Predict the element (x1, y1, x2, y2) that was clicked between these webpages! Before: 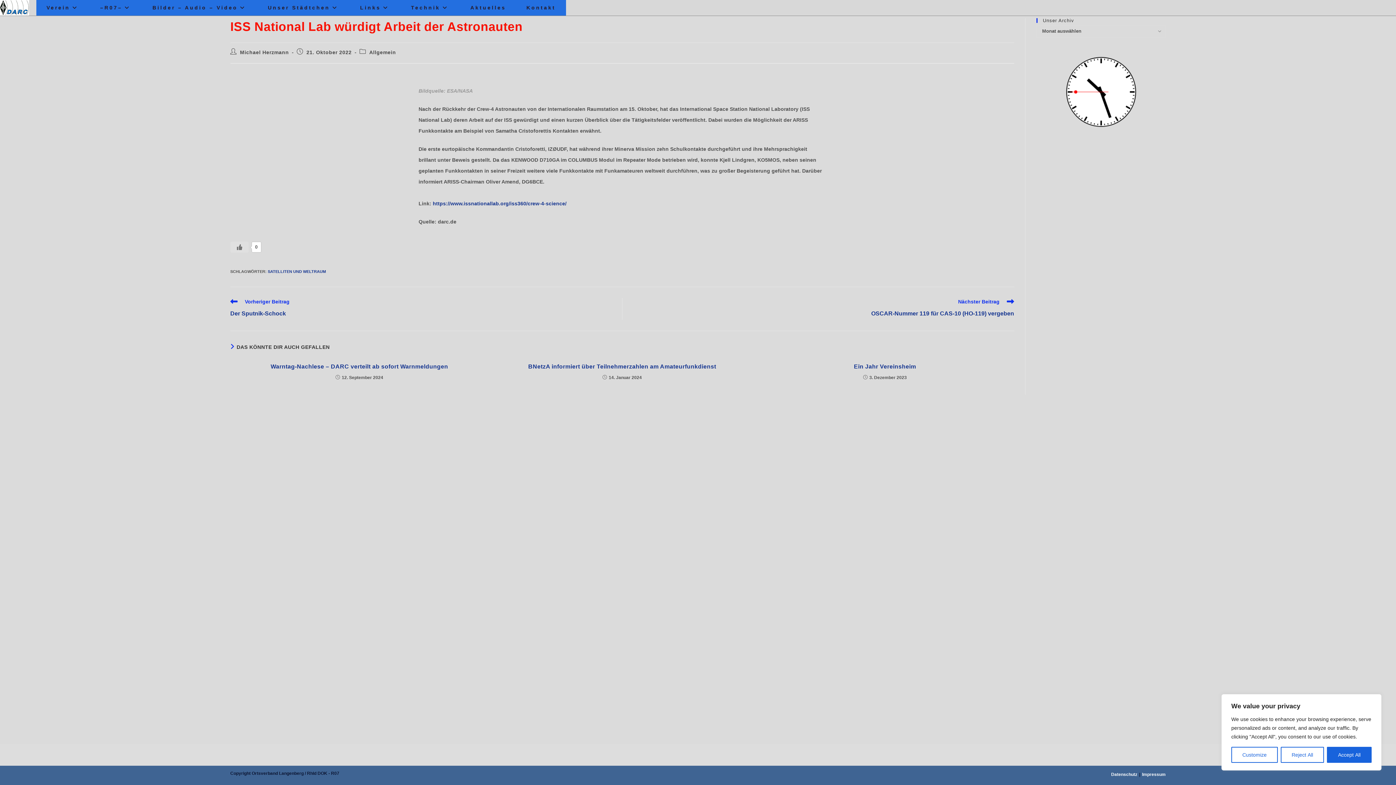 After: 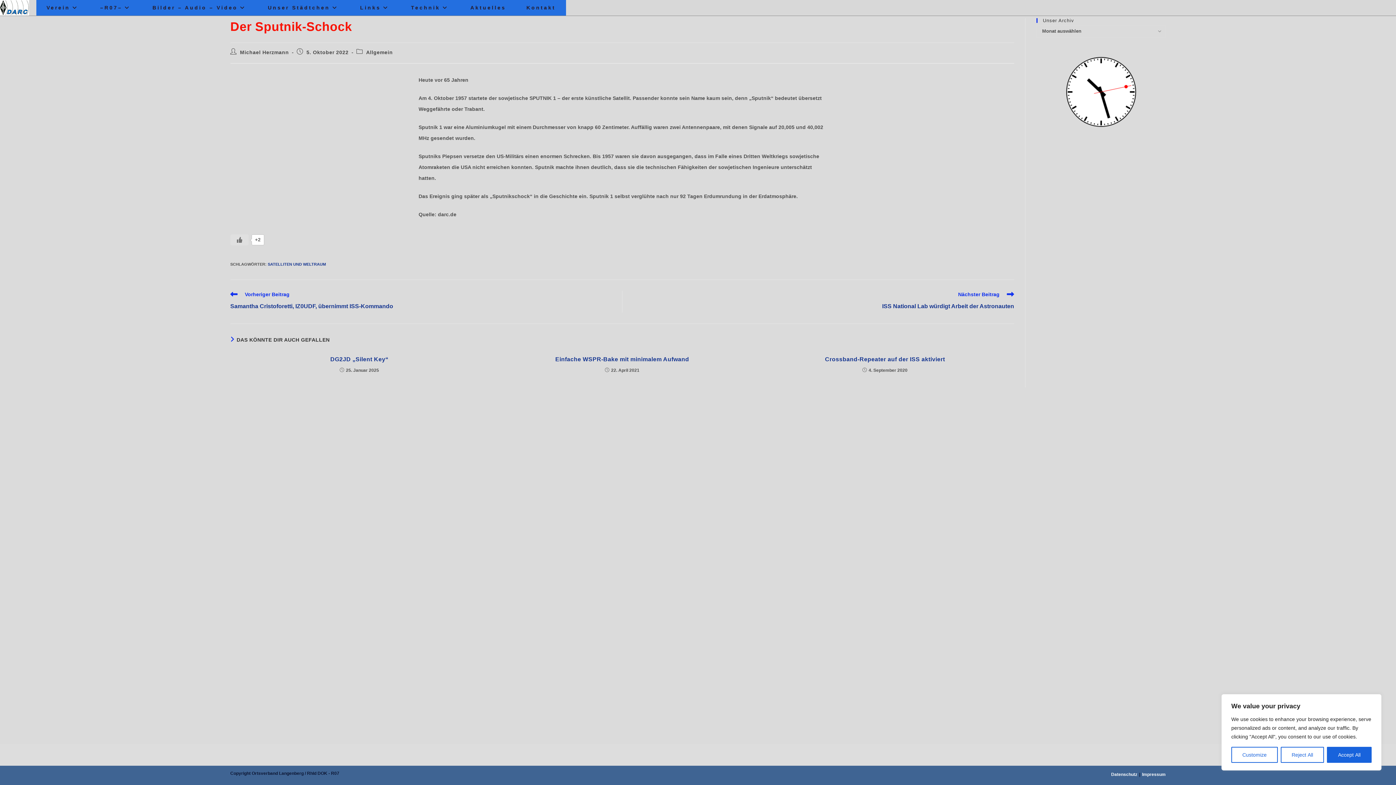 Action: label: Vorheriger Beitrag
Der Sputnik-Schock bbox: (230, 298, 614, 320)